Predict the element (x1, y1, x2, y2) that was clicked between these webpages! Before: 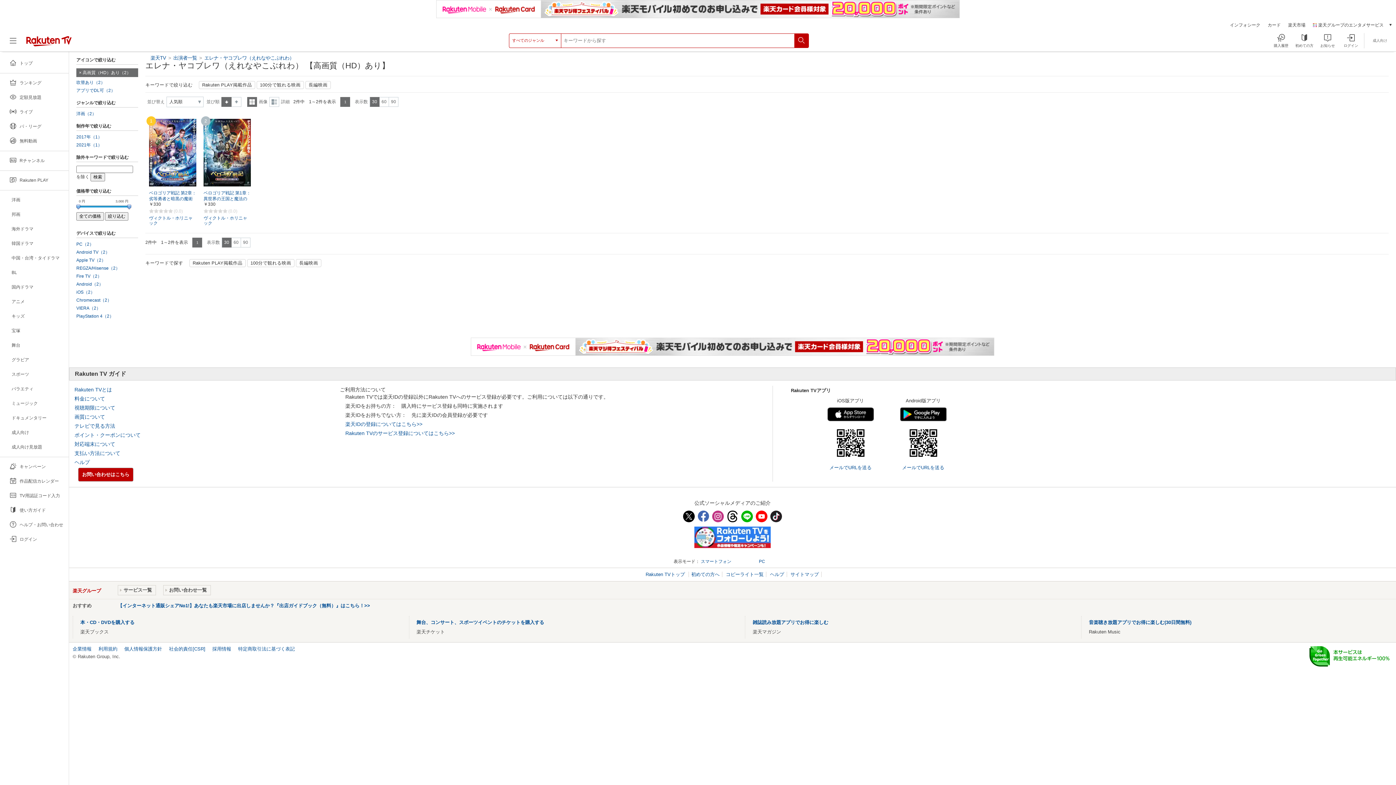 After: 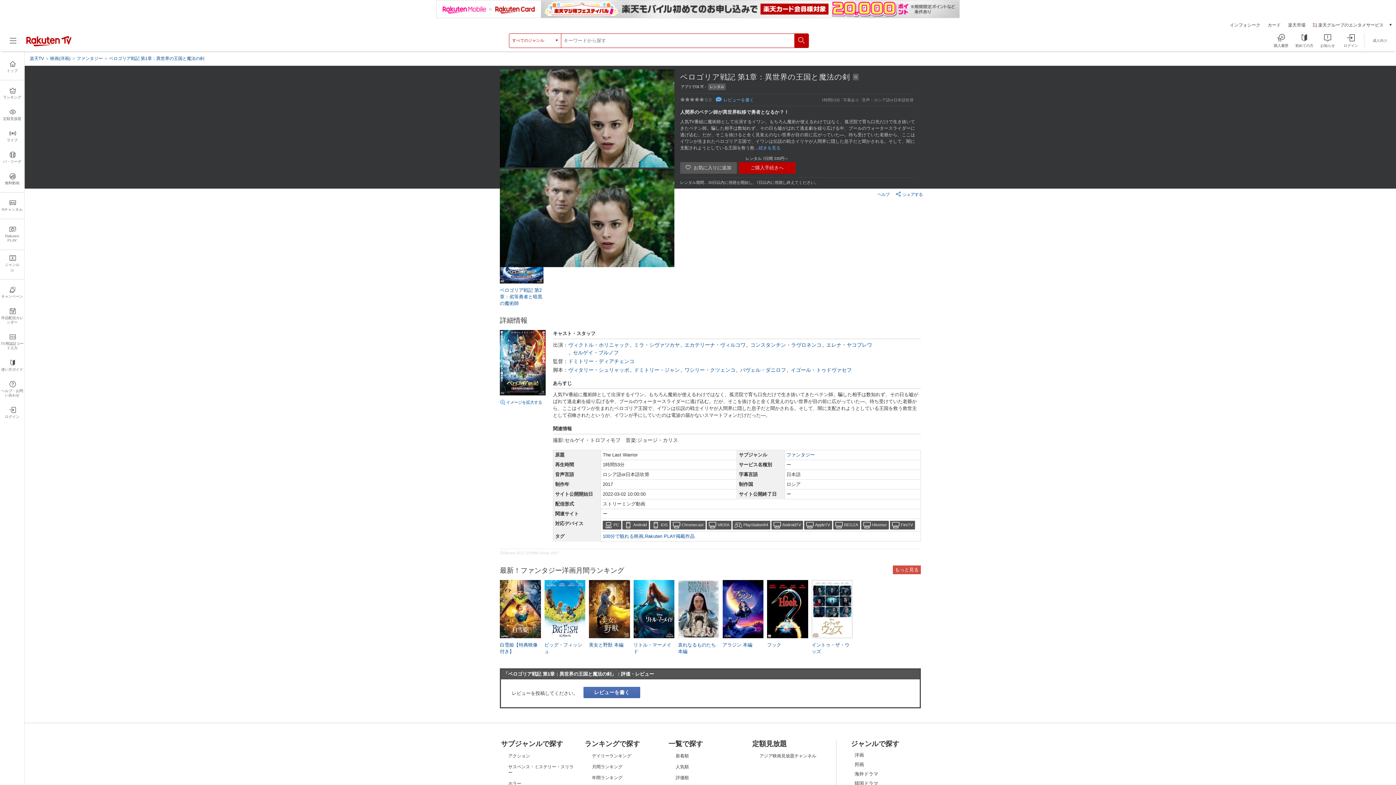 Action: bbox: (203, 190, 250, 207) label: ベロゴリア戦記 第1章：異世界の王国と魔法の剣